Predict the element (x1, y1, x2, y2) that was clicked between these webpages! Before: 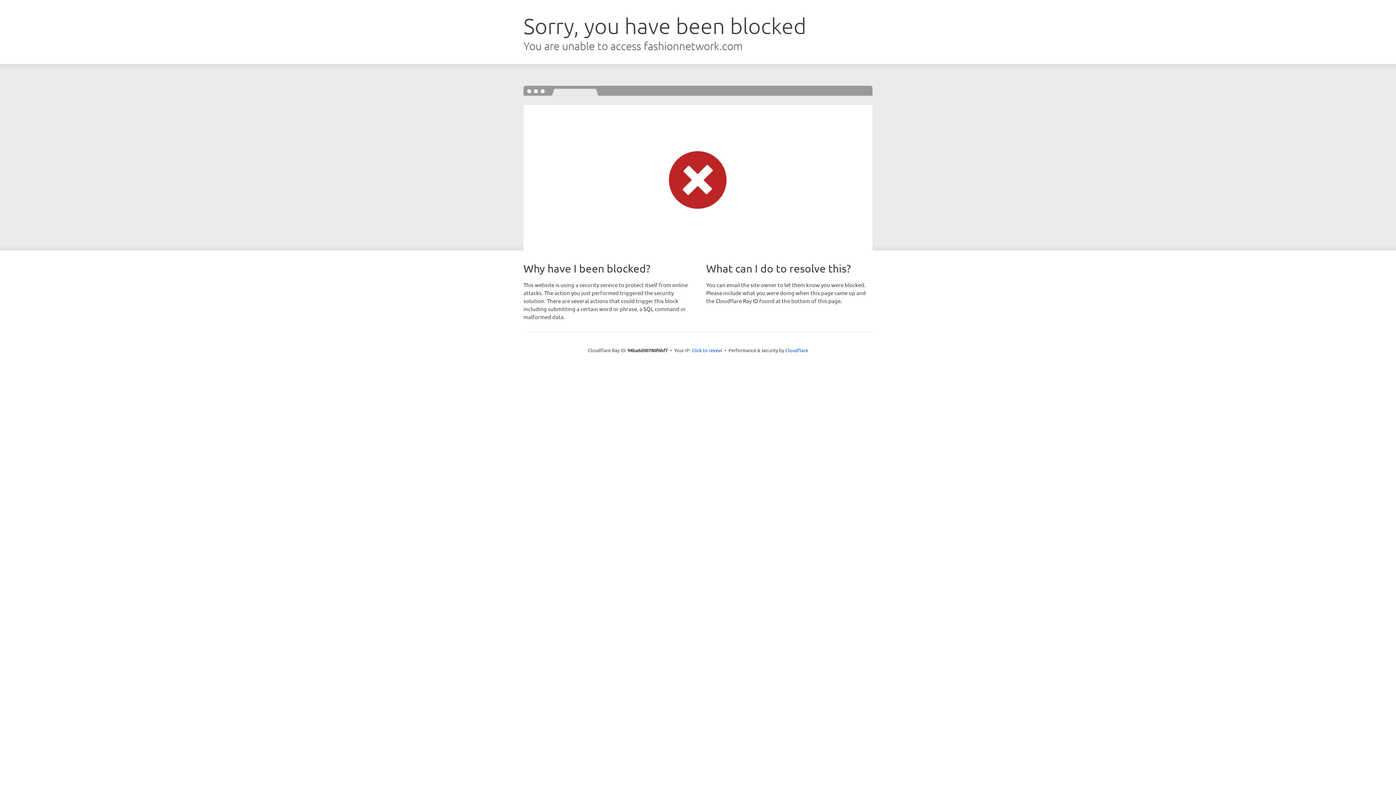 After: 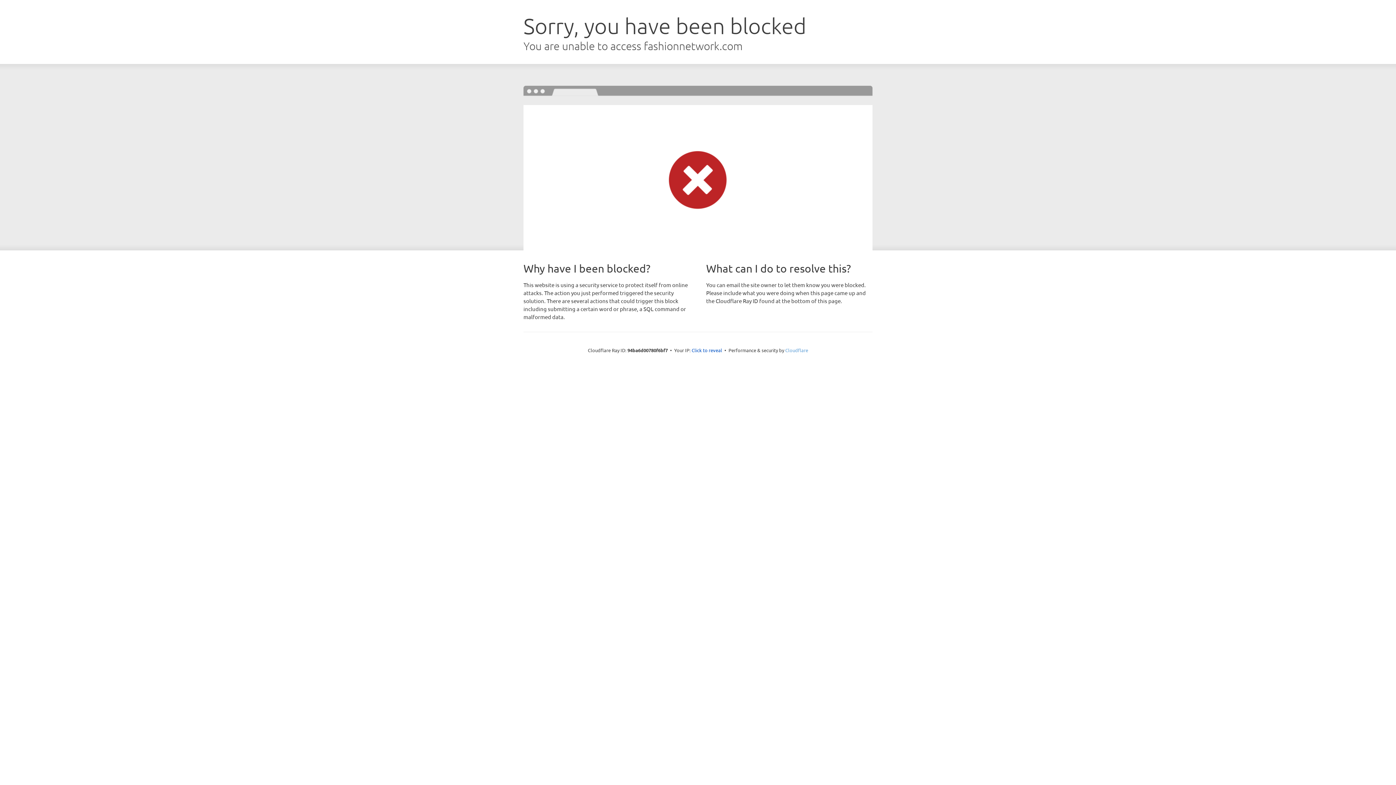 Action: label: Cloudflare bbox: (785, 347, 808, 353)